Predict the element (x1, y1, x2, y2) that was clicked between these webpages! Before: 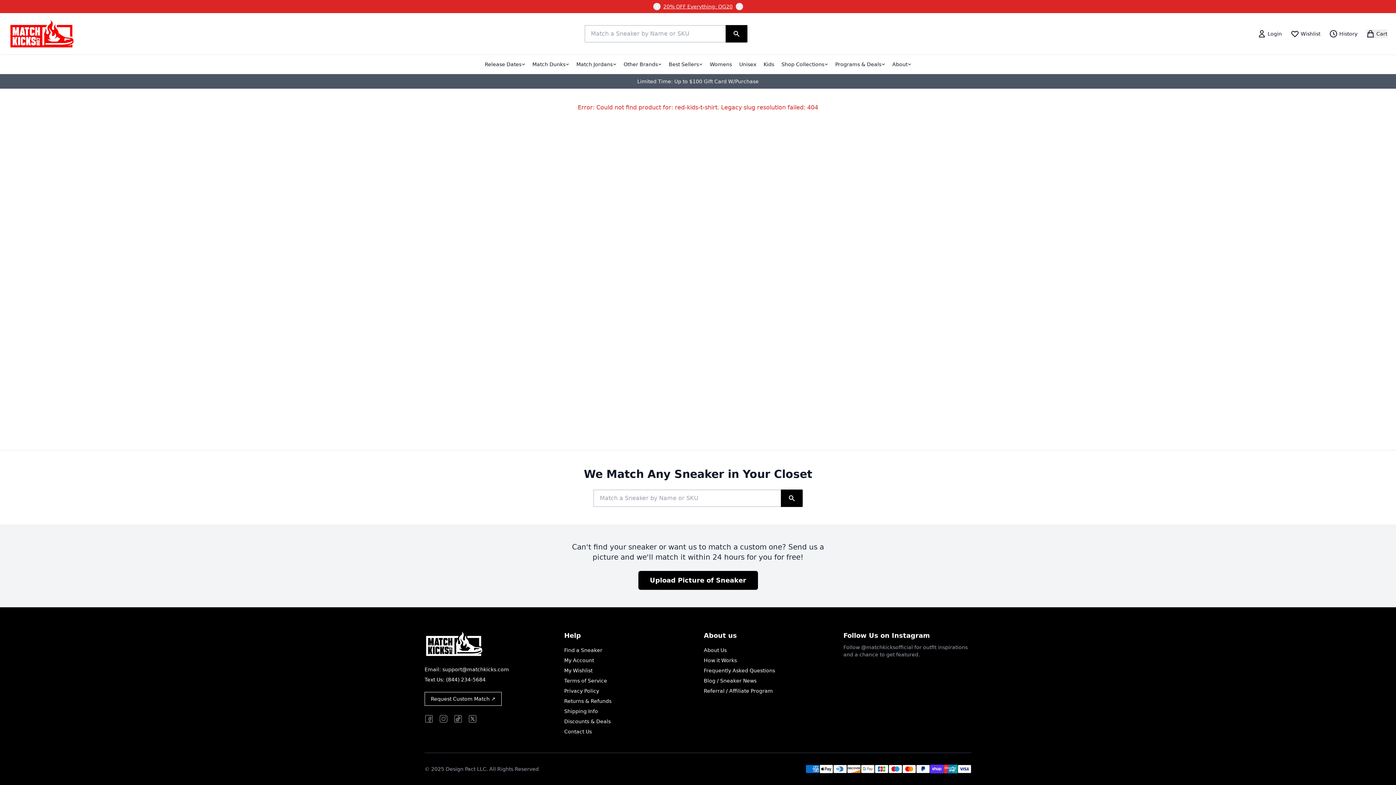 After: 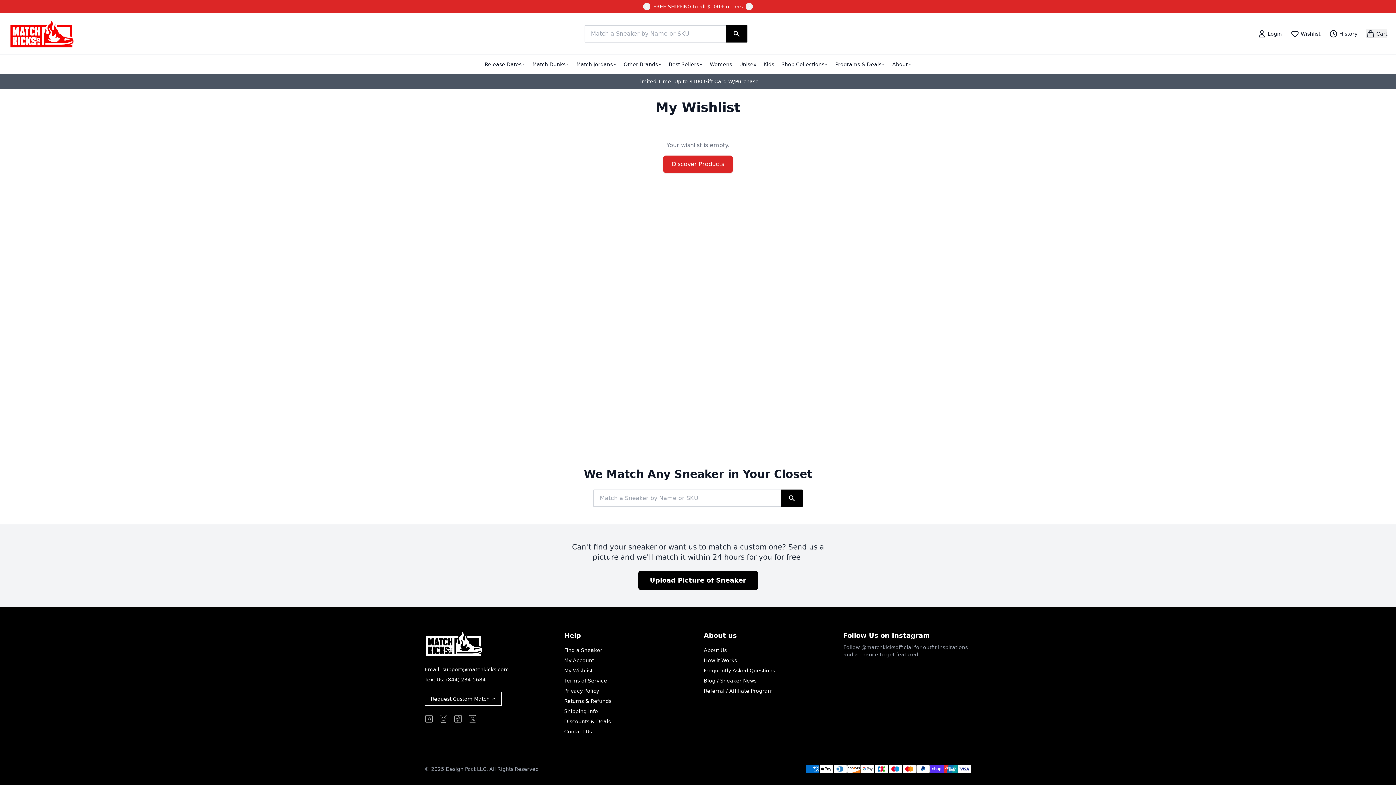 Action: bbox: (1290, 29, 1320, 38) label: Wishlist